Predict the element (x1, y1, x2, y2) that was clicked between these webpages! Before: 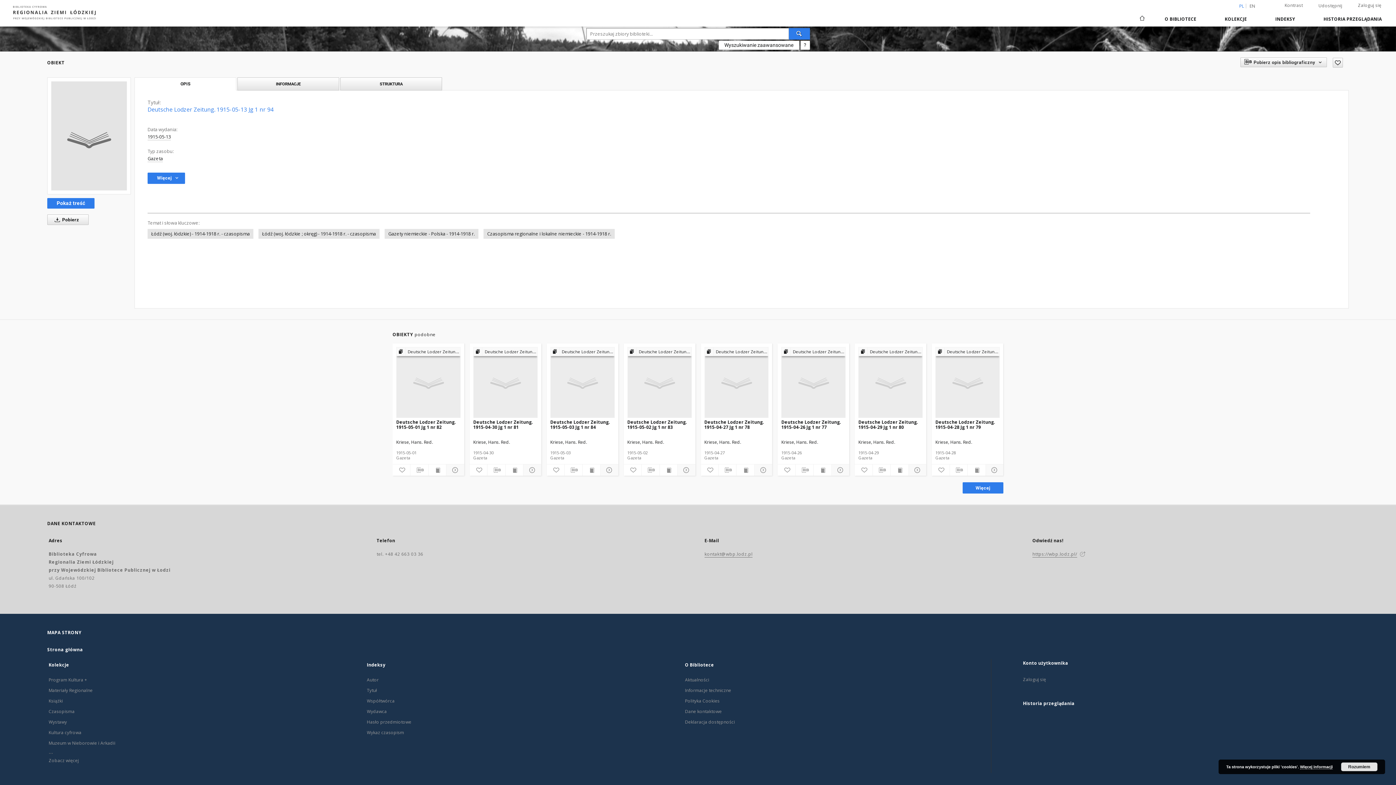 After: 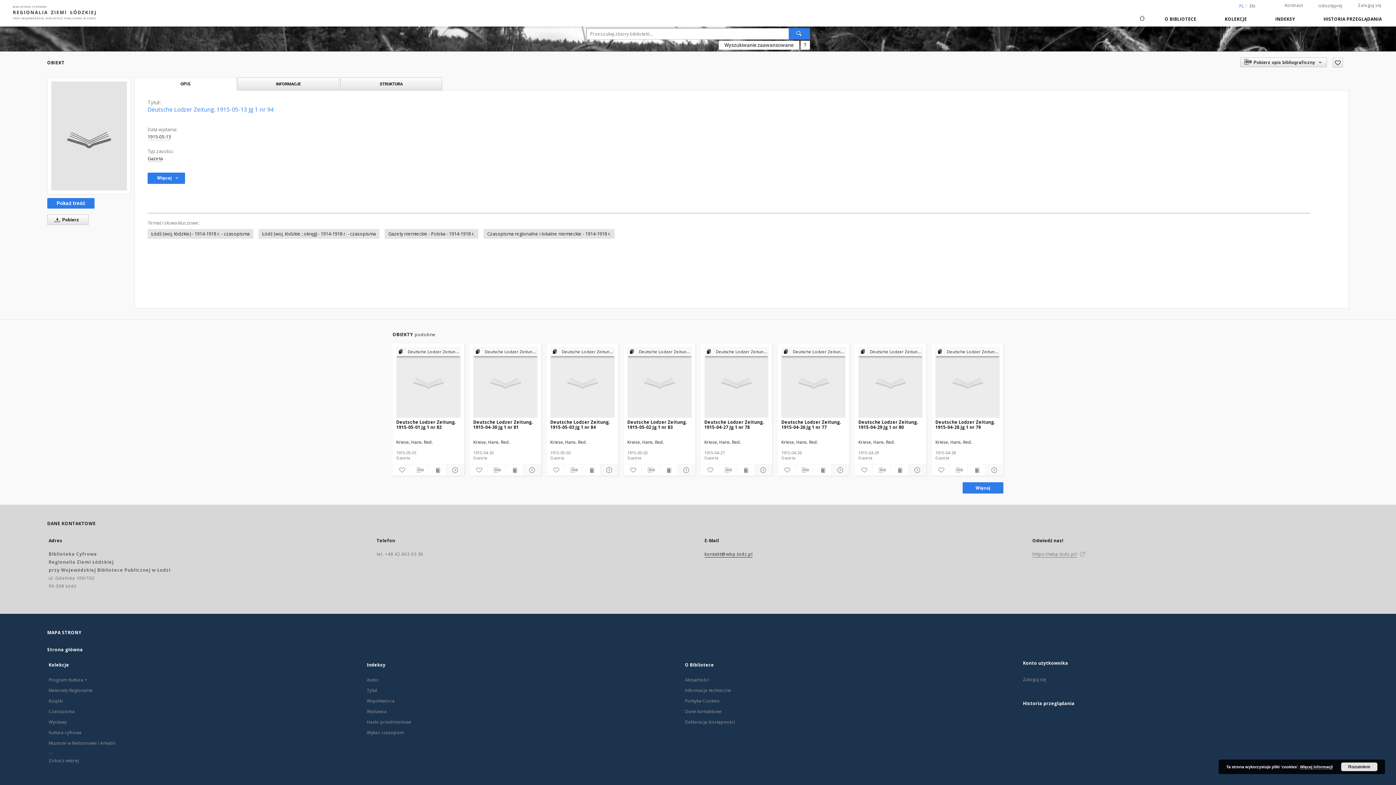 Action: bbox: (704, 551, 752, 557) label: kontakt@wbp.lodz.pl